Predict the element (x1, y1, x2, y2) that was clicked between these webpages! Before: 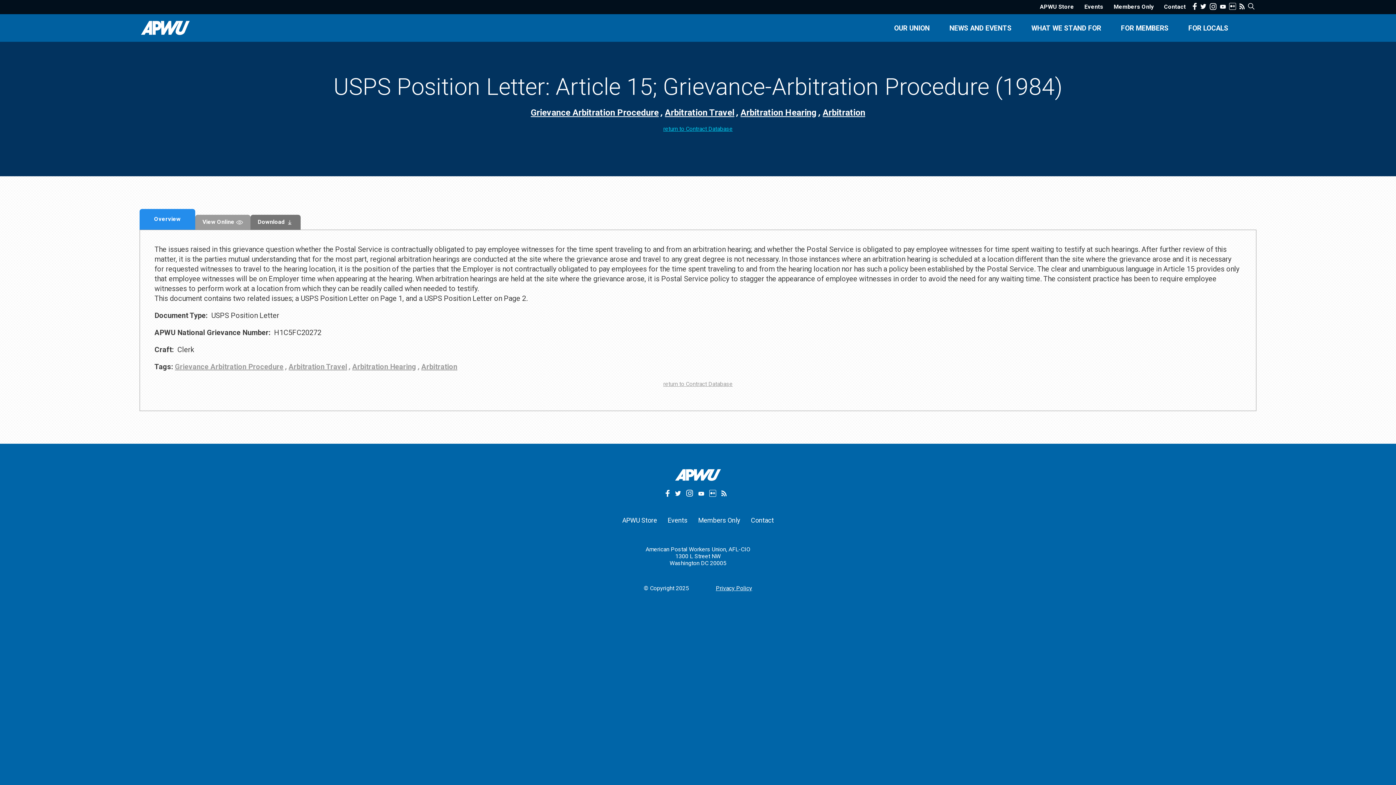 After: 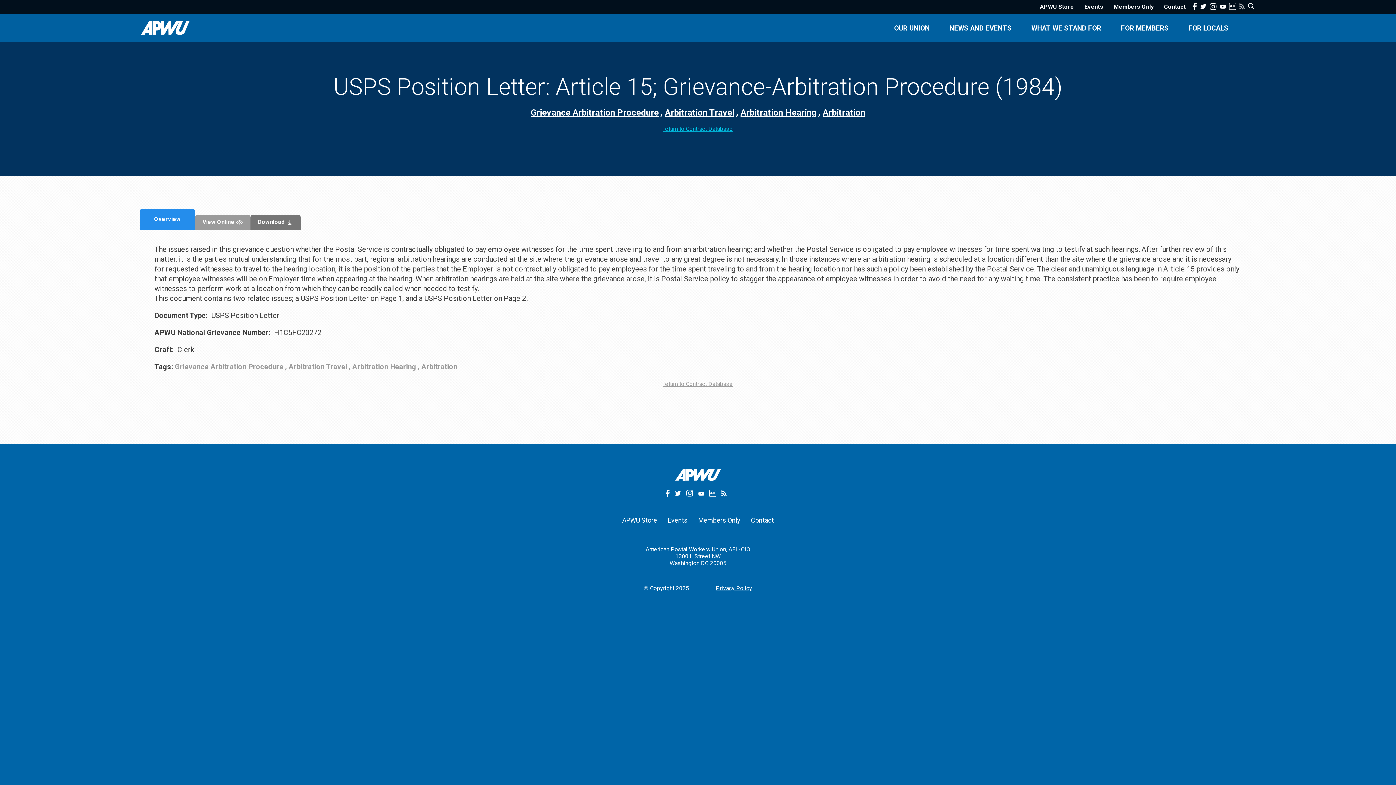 Action: bbox: (1239, 3, 1245, 10)